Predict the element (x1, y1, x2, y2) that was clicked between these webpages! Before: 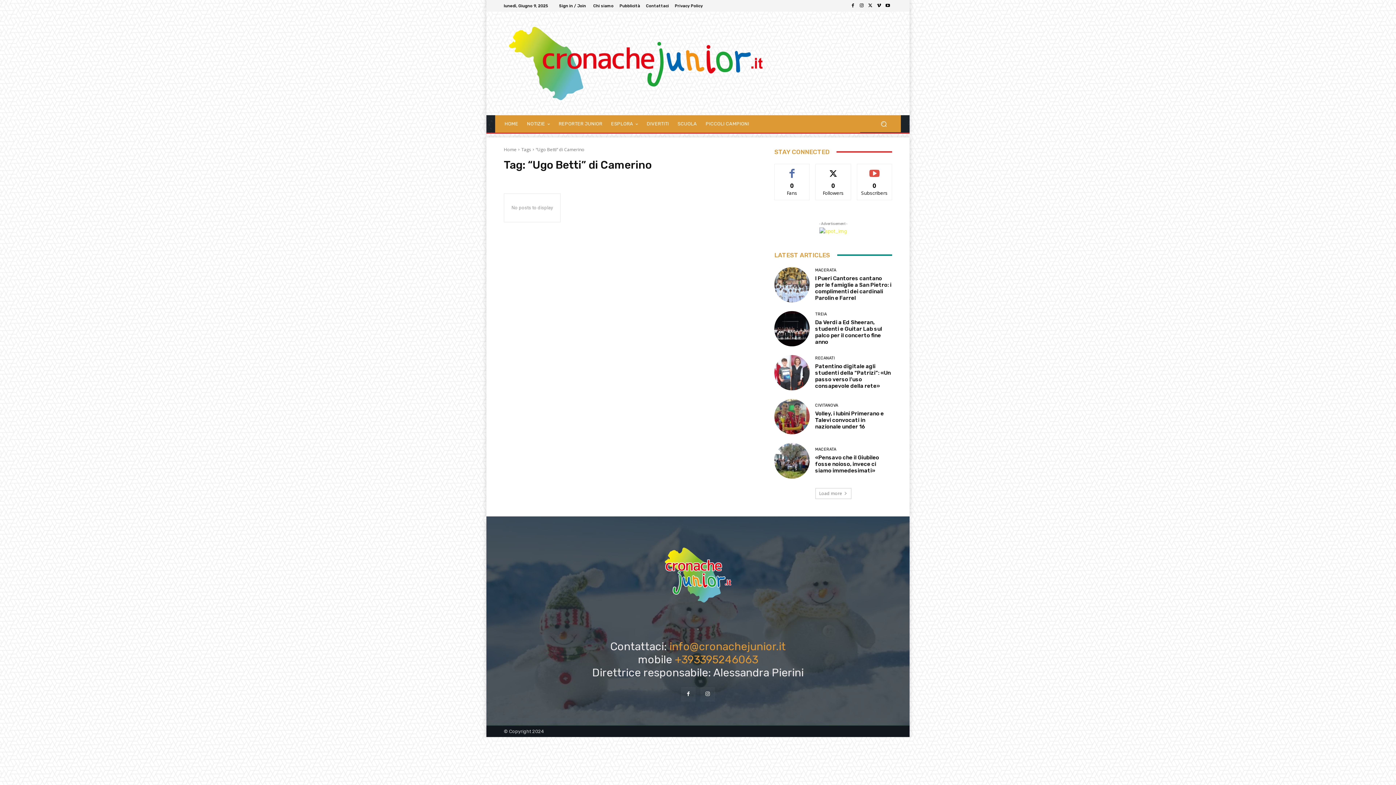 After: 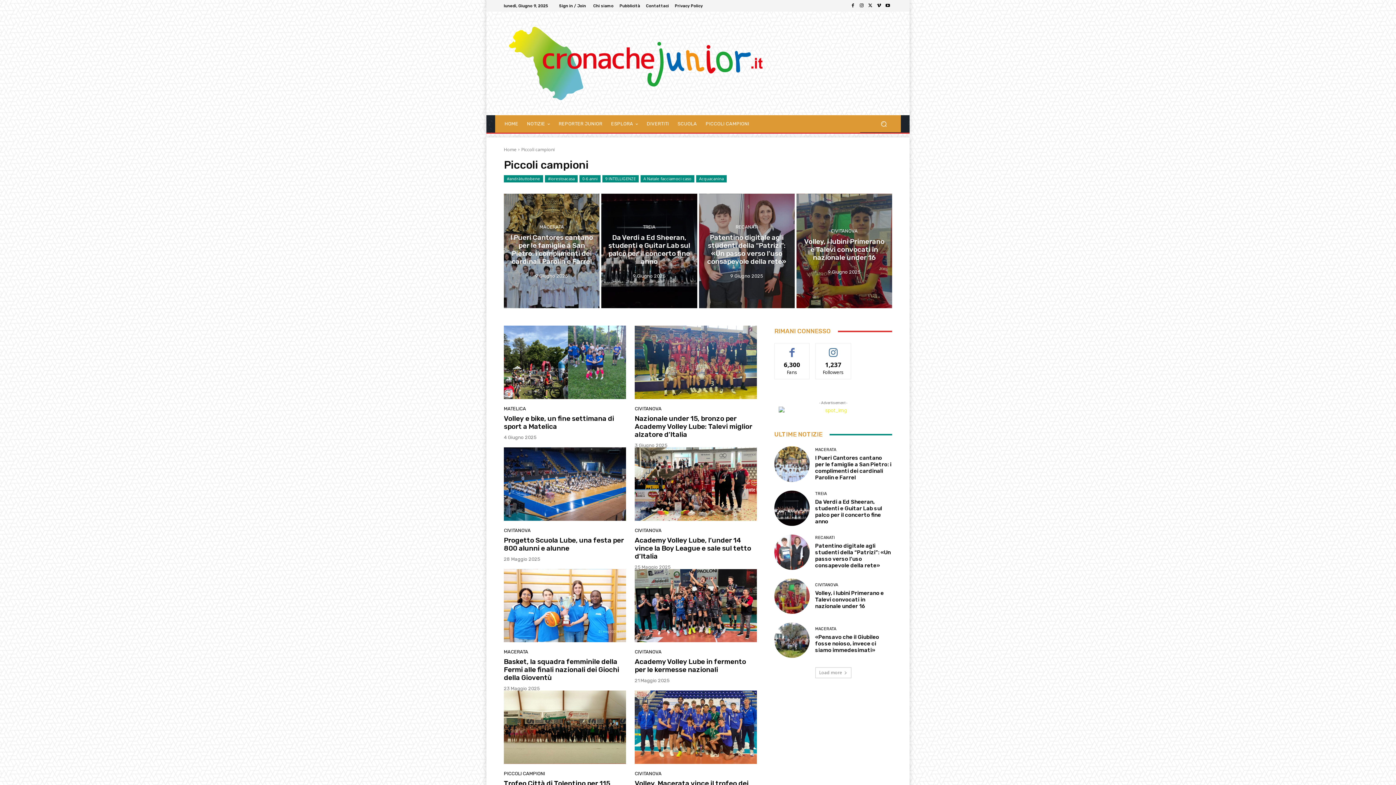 Action: label: PICCOLI CAMPIONI bbox: (701, 115, 753, 132)